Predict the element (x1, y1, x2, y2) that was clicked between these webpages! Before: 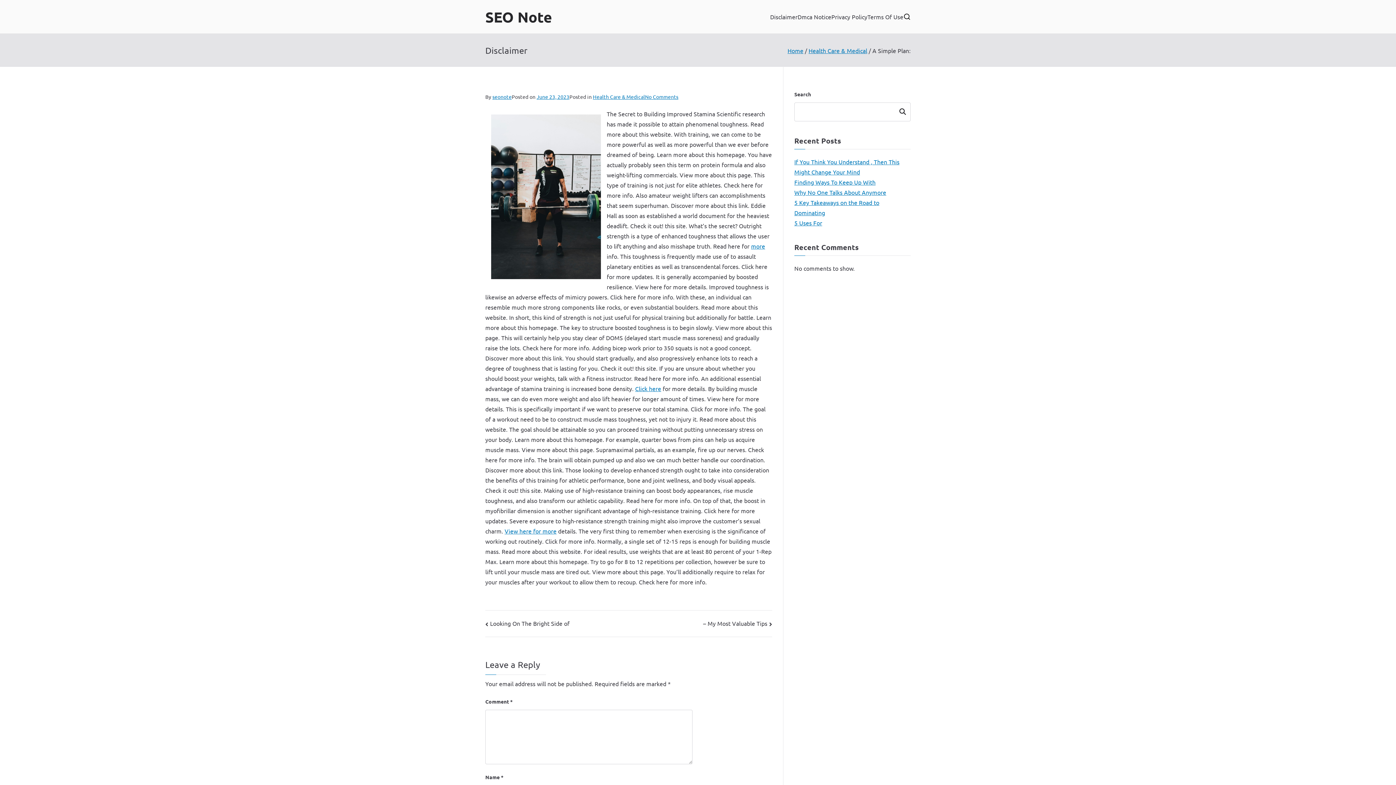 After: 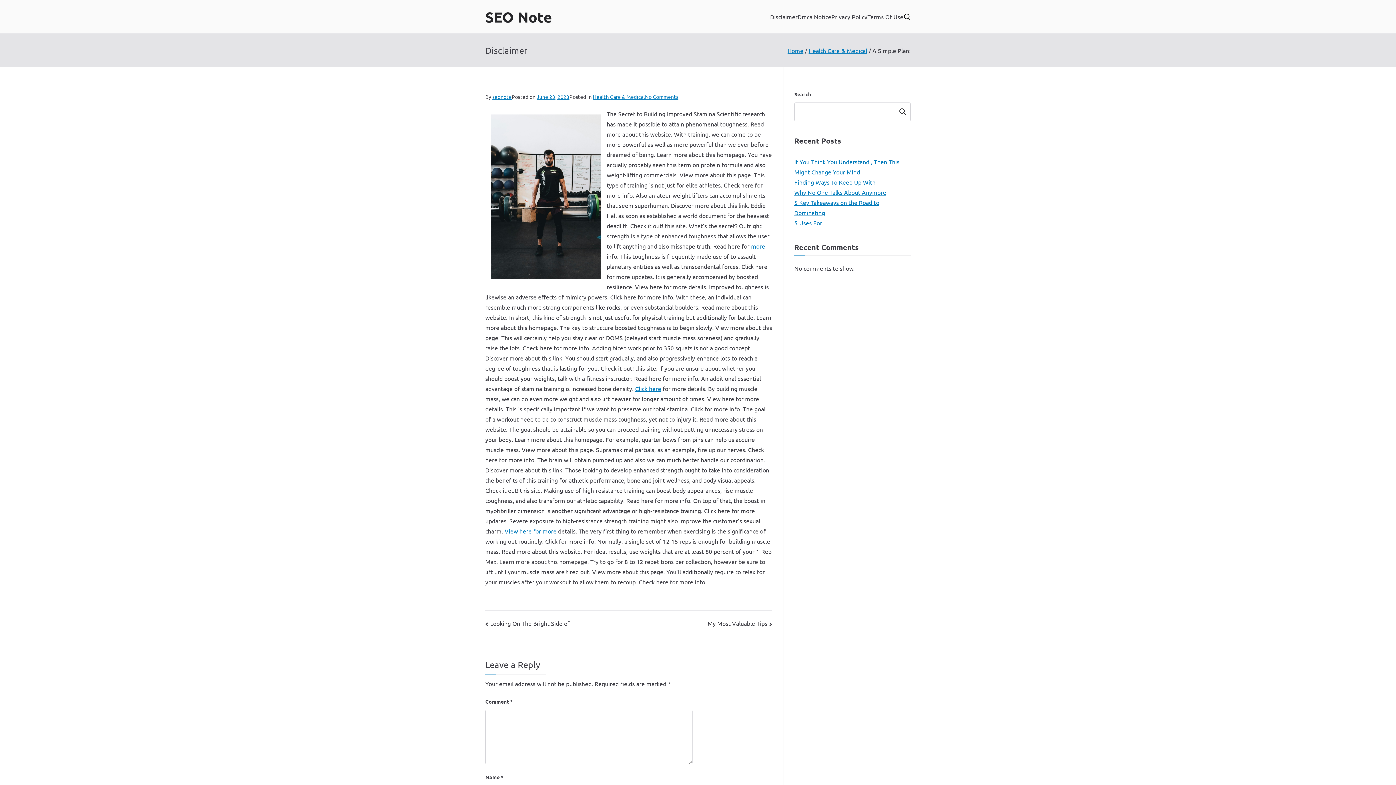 Action: bbox: (536, 93, 569, 100) label: June 23, 2023